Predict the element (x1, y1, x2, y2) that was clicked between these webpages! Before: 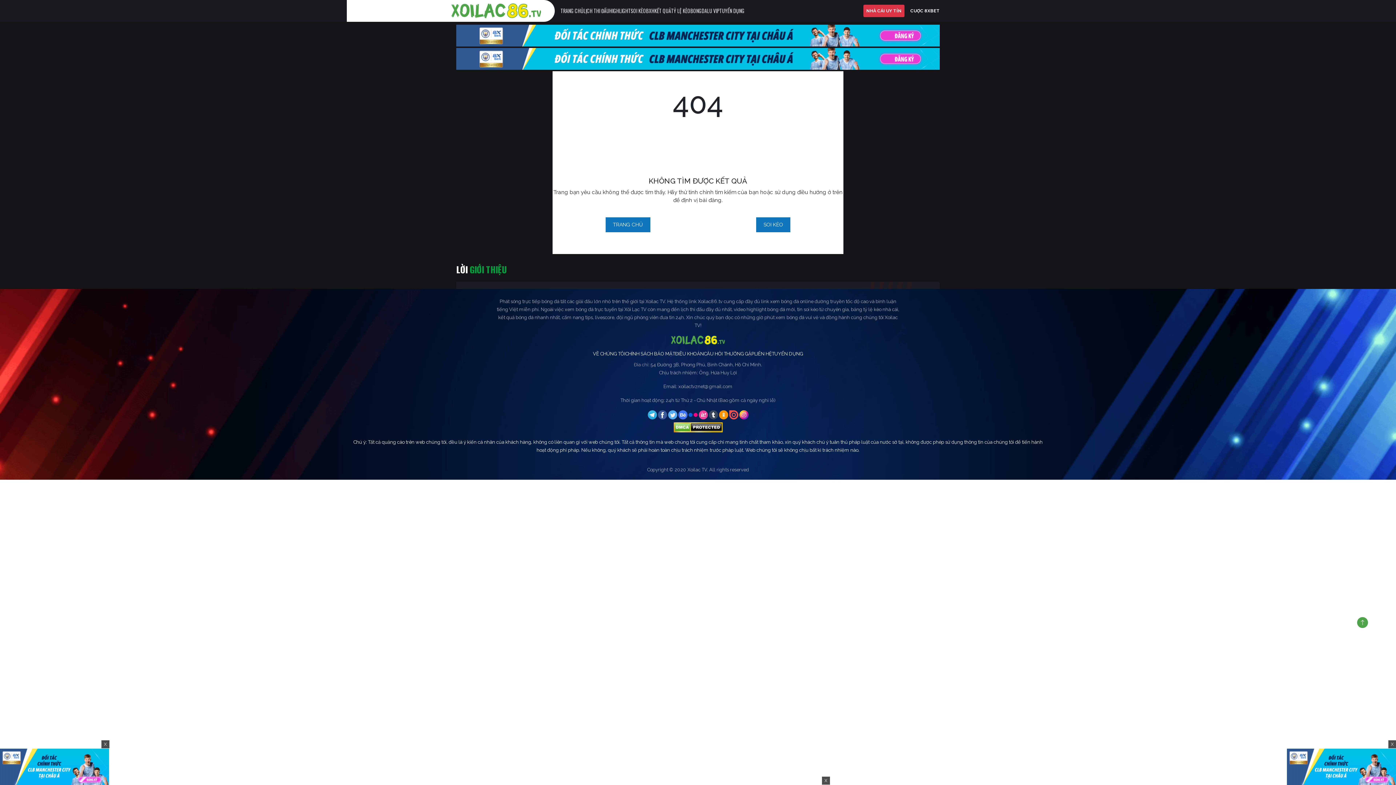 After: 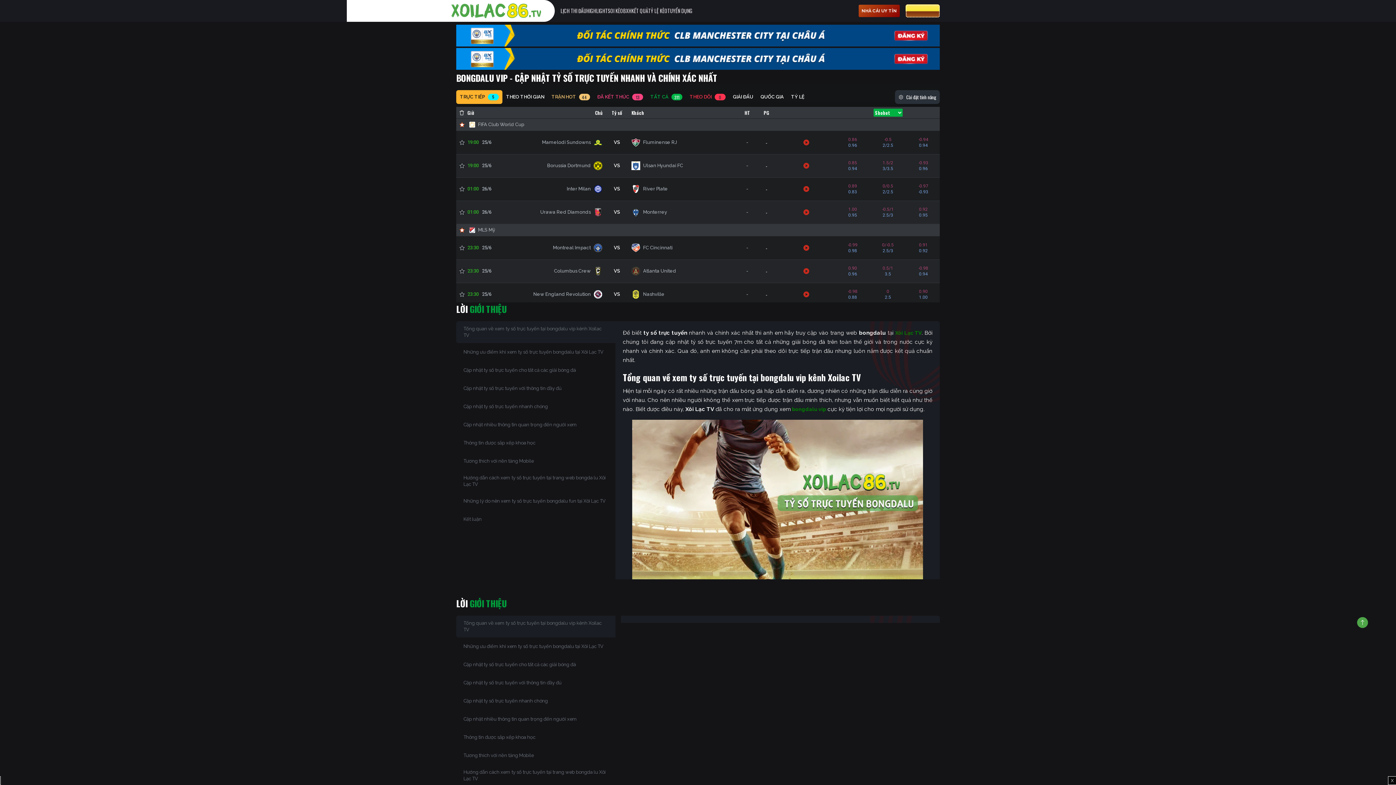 Action: label: BONGDALU VIP bbox: (690, 6, 719, 15)